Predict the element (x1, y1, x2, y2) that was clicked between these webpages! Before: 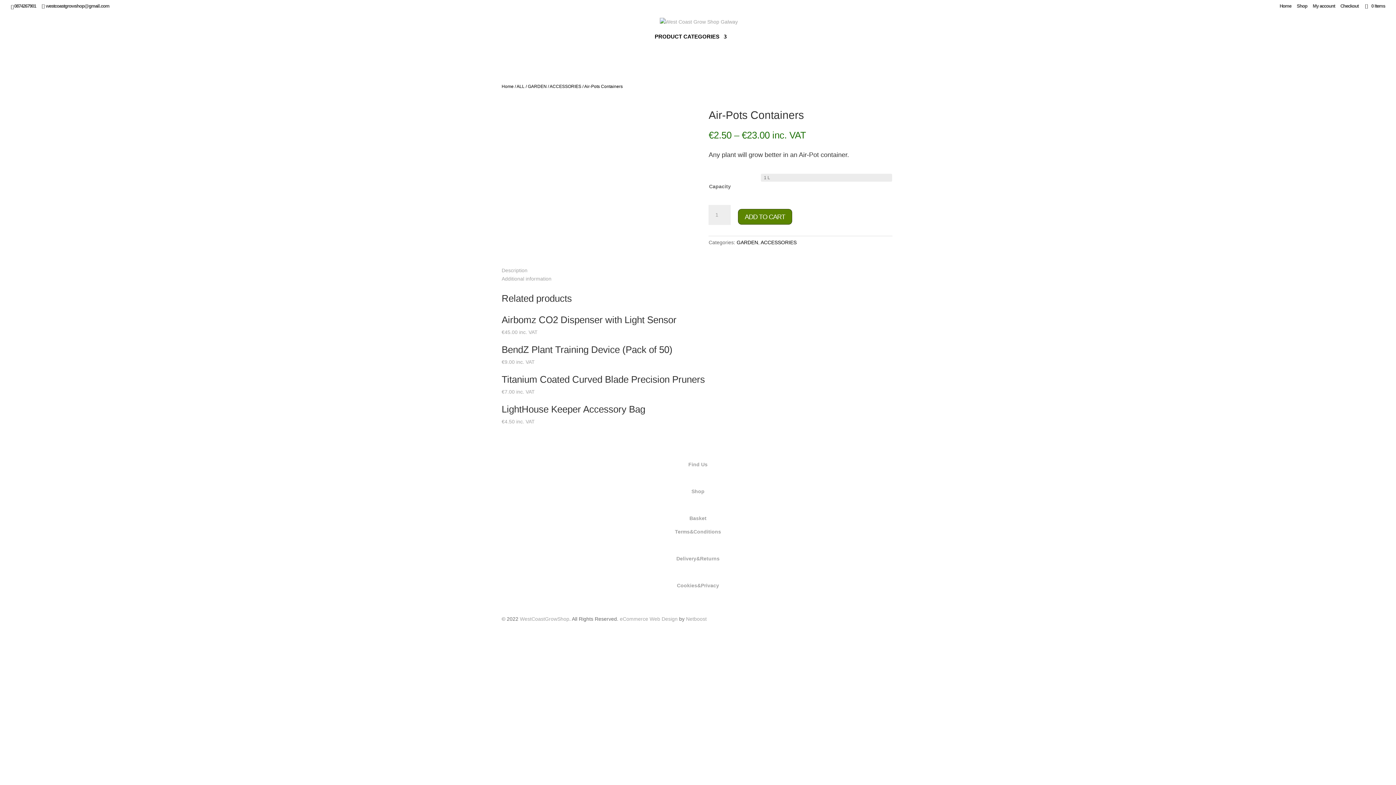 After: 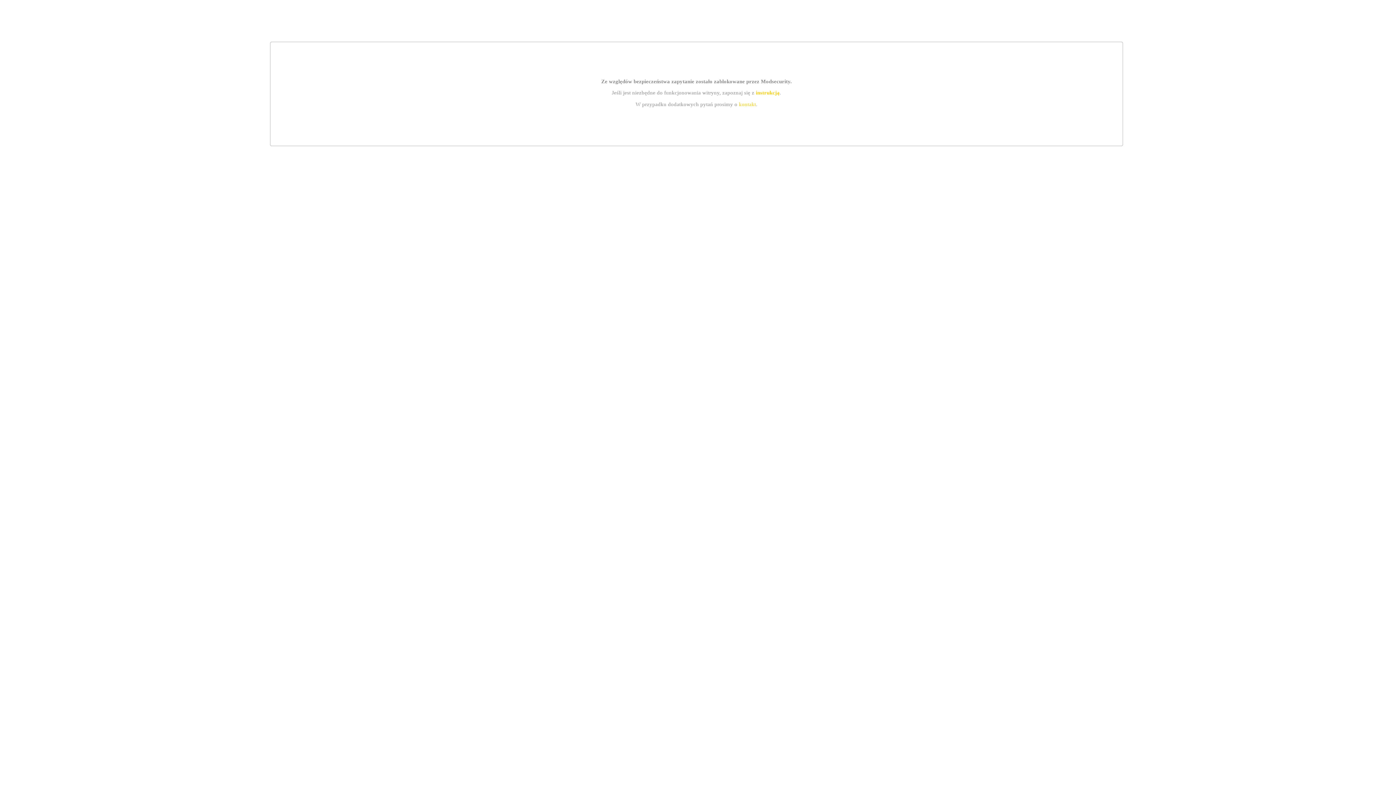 Action: label: Terms&Conditions bbox: (675, 529, 721, 535)